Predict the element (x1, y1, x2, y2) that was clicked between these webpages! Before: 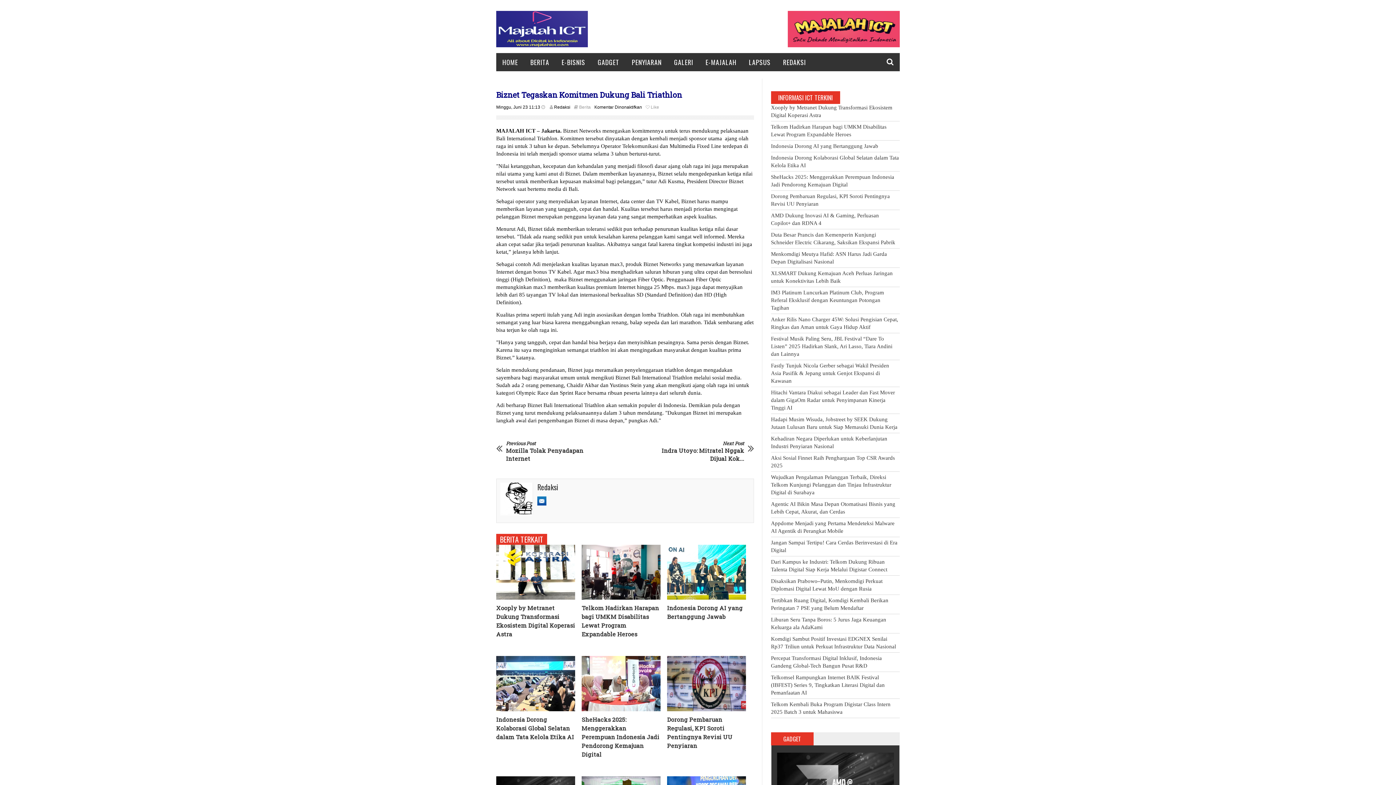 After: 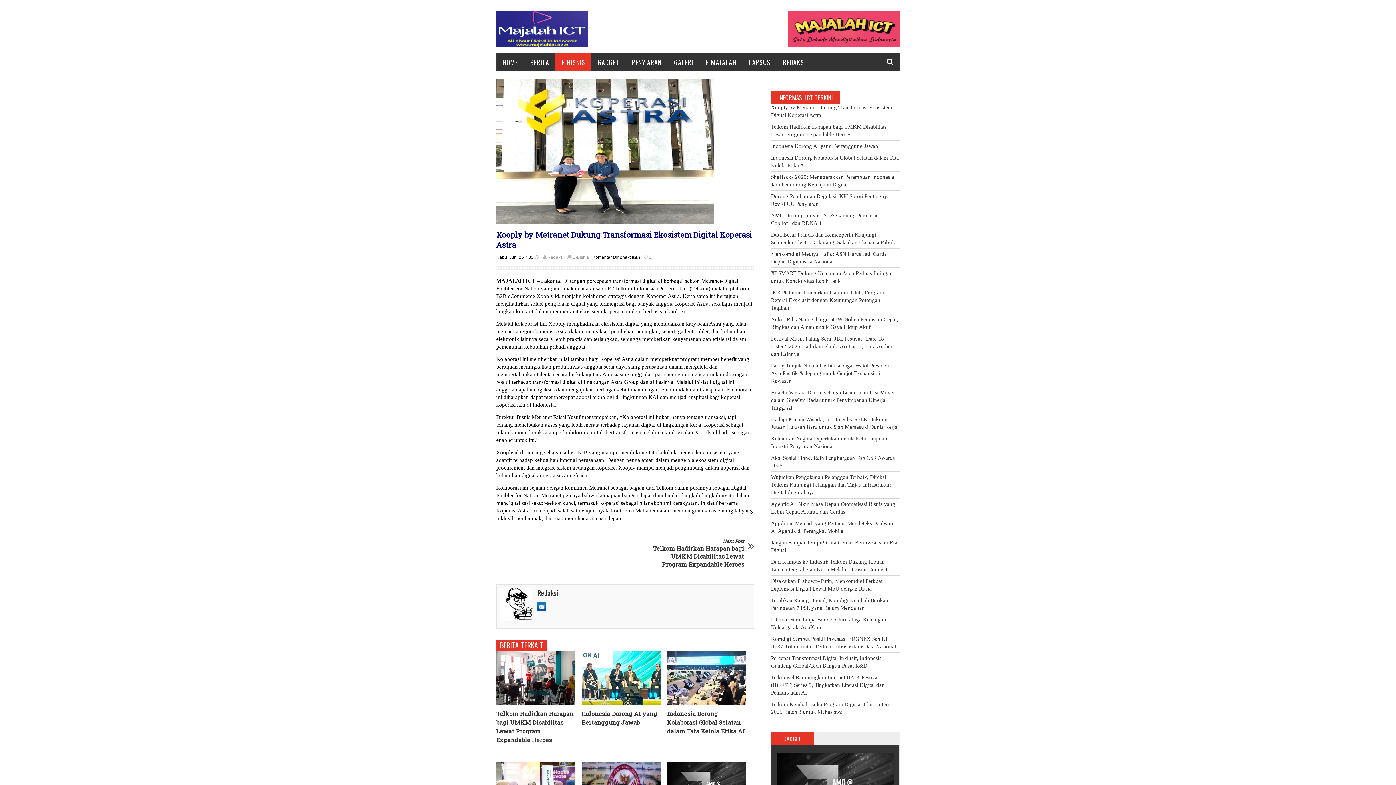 Action: bbox: (496, 545, 578, 600)